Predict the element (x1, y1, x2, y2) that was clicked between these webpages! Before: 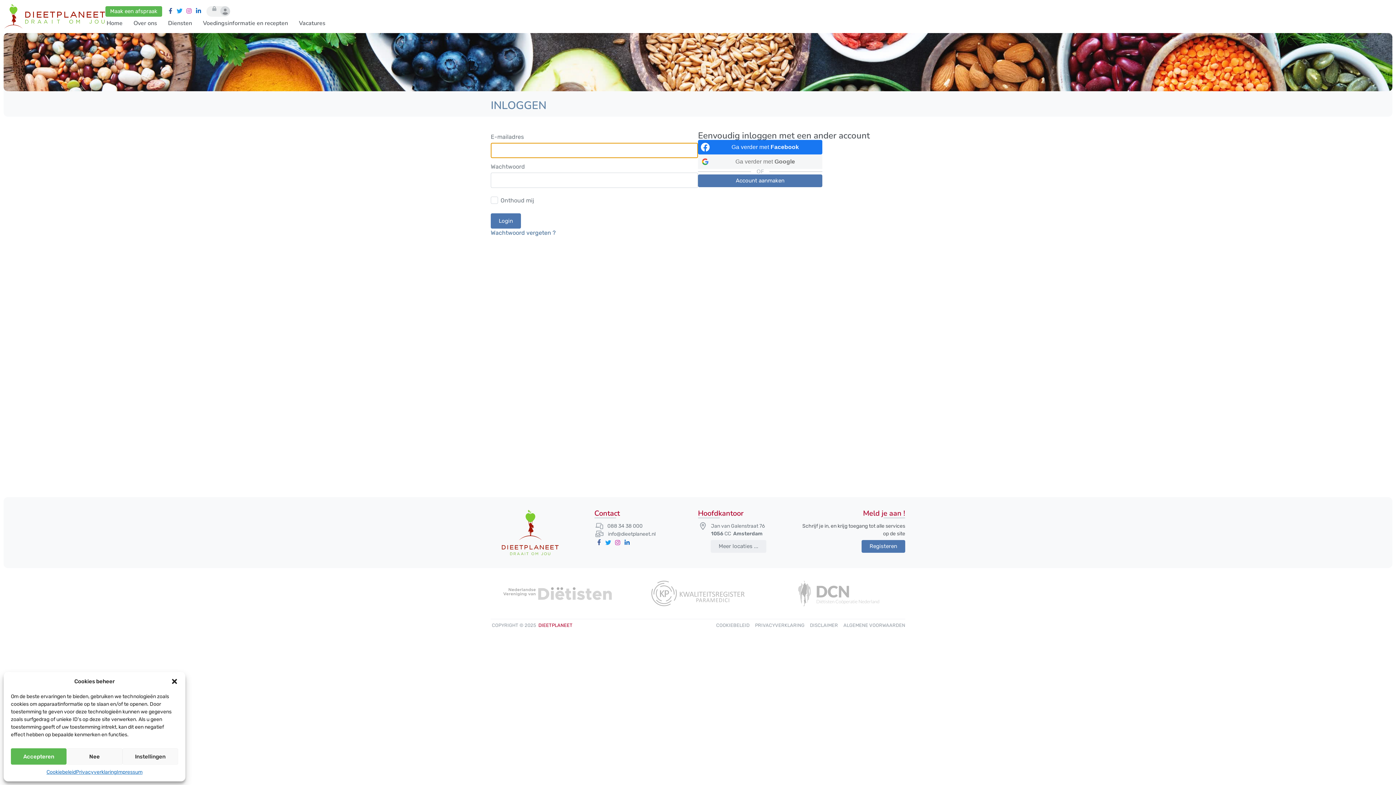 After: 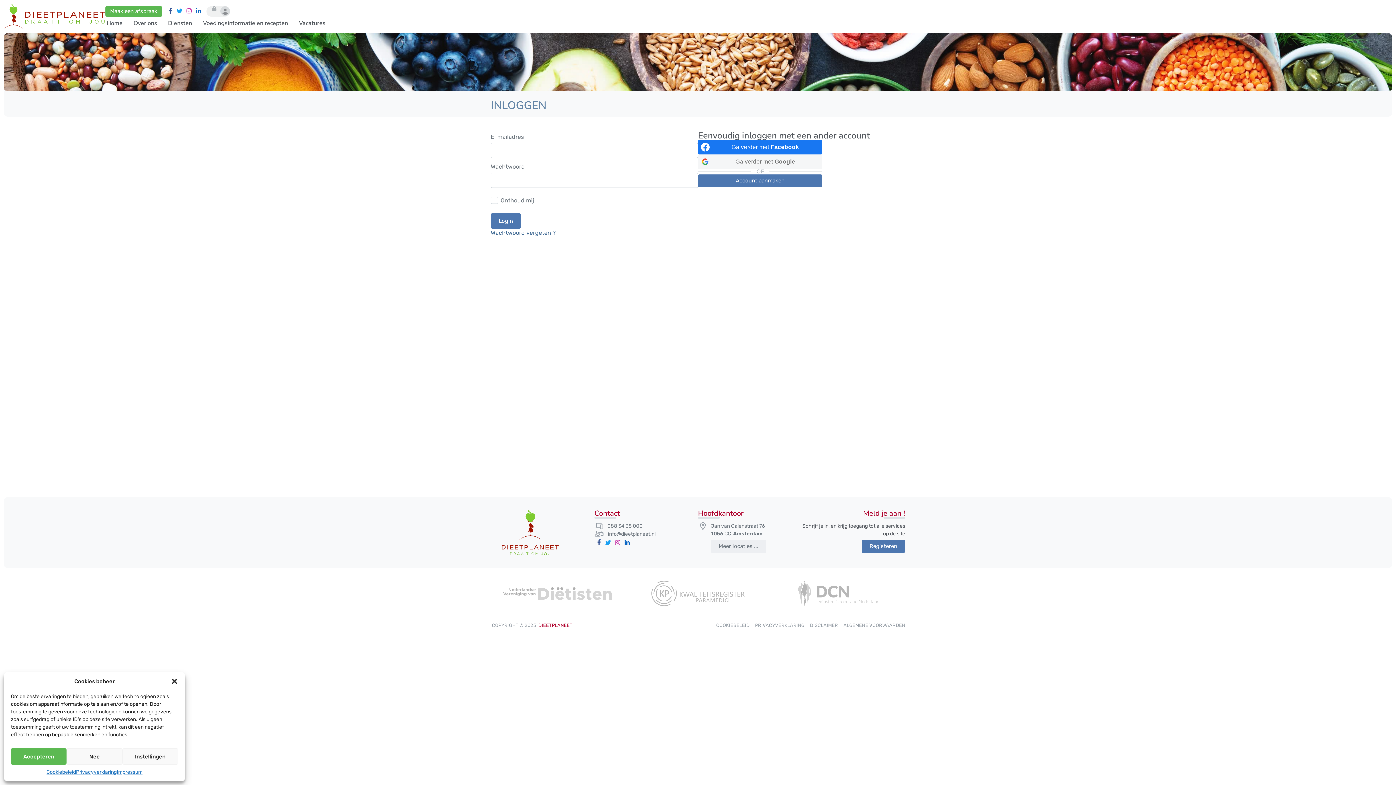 Action: bbox: (167, 7, 173, 13)